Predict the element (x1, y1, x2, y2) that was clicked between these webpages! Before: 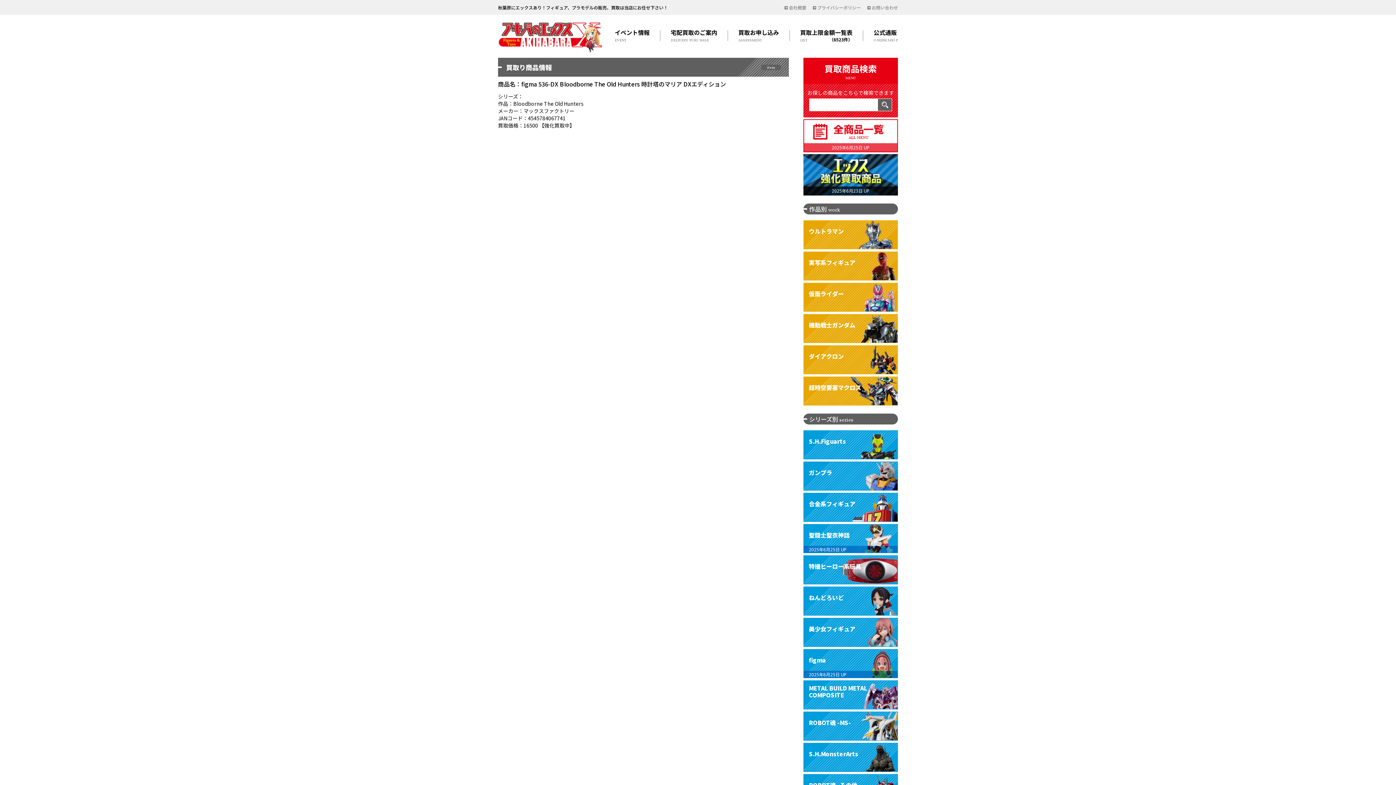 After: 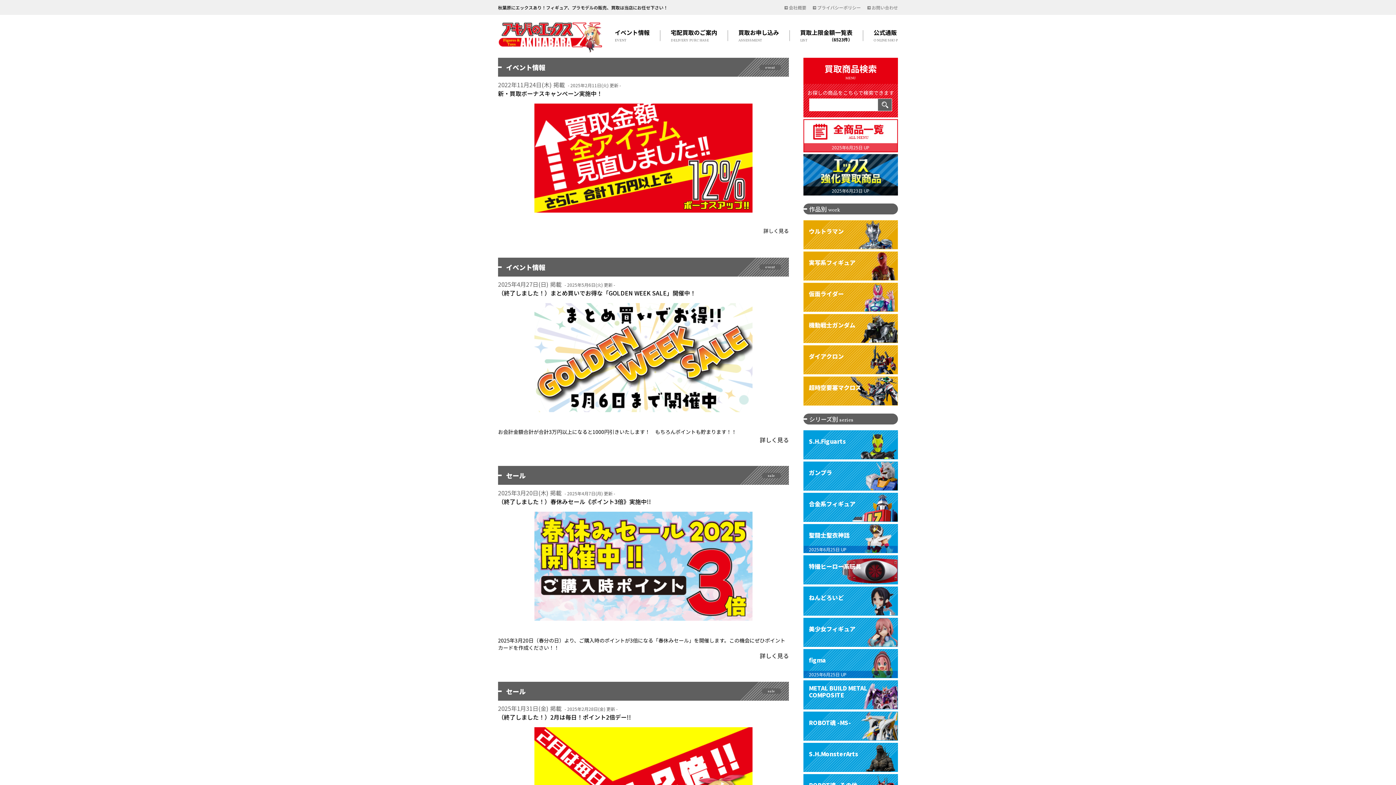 Action: label: イベント情報
EVENT bbox: (614, 27, 649, 43)